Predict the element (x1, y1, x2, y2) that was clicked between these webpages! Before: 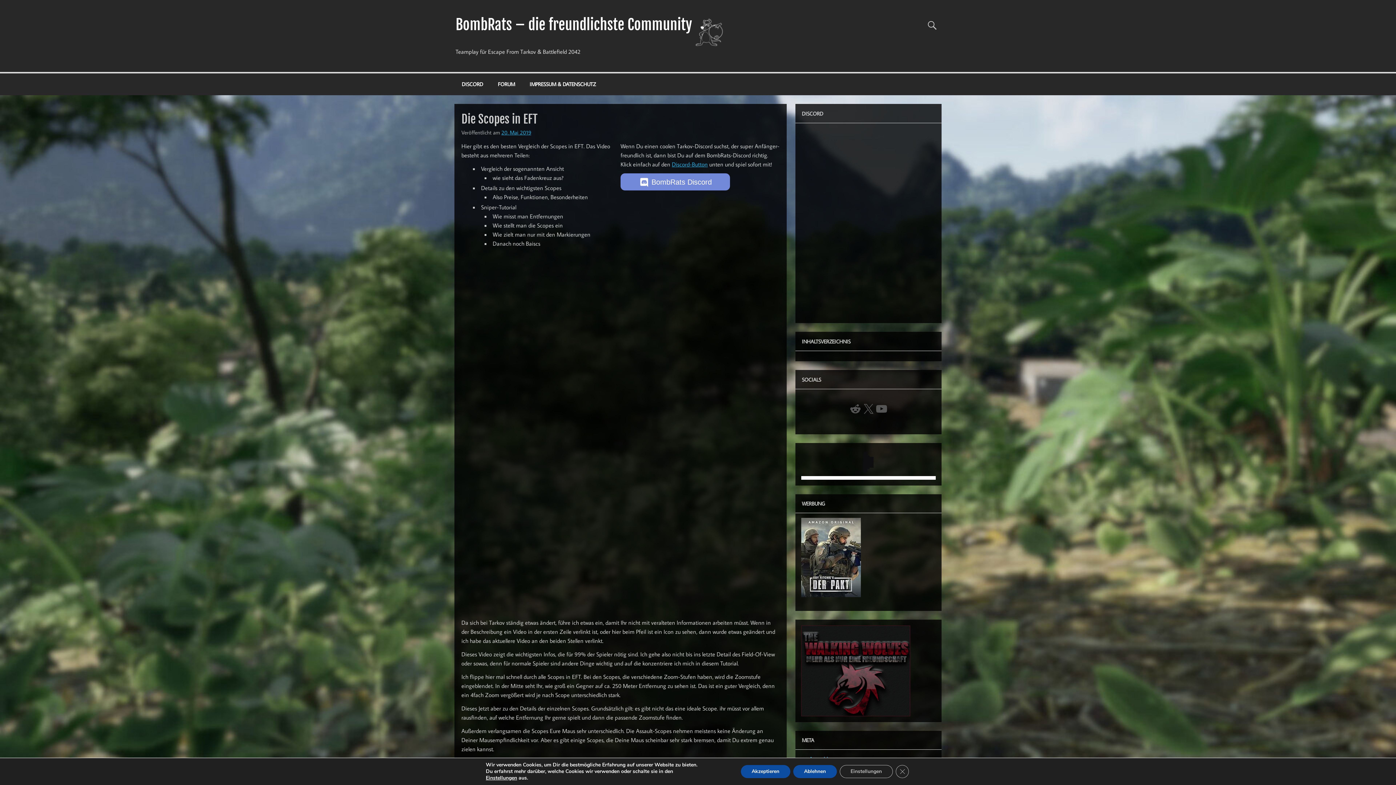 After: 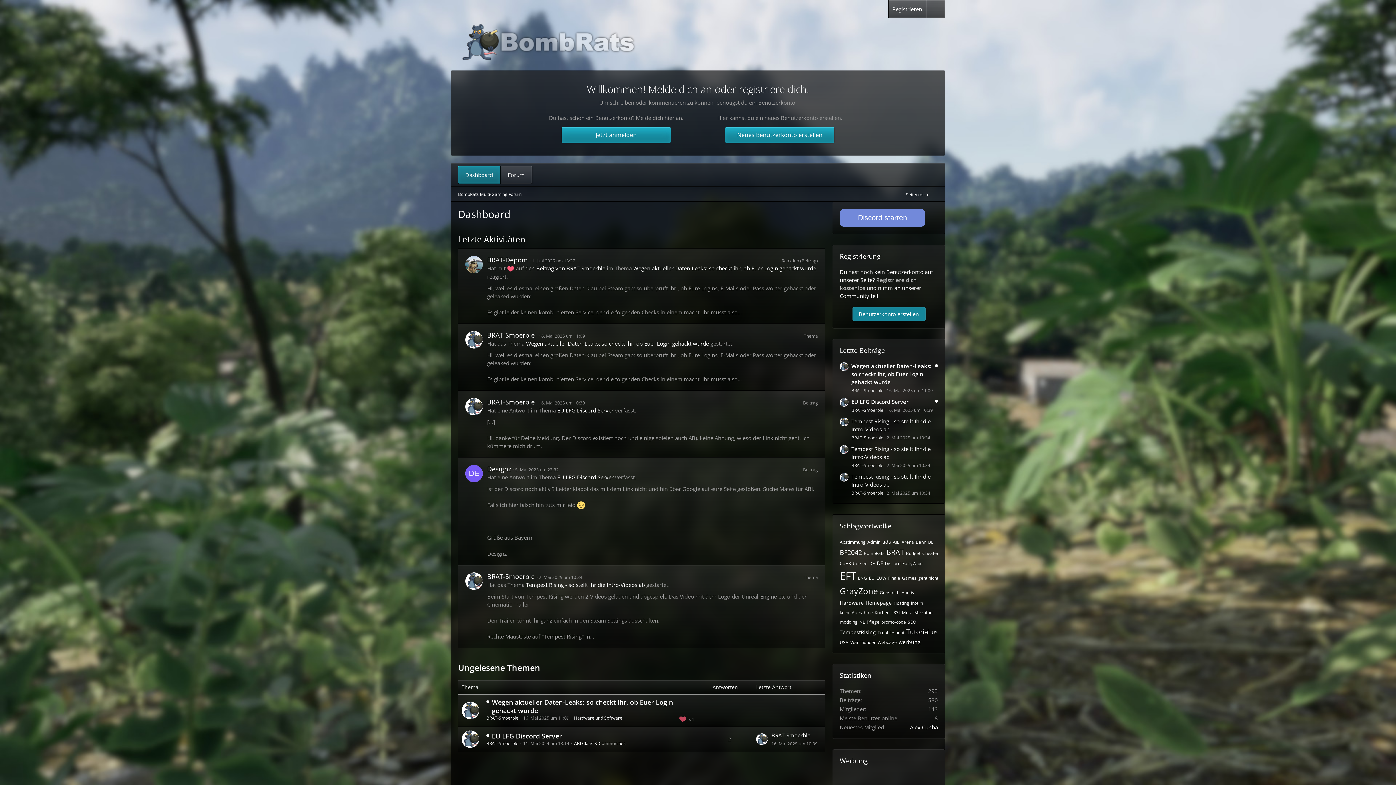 Action: label: FORUM bbox: (490, 73, 522, 95)